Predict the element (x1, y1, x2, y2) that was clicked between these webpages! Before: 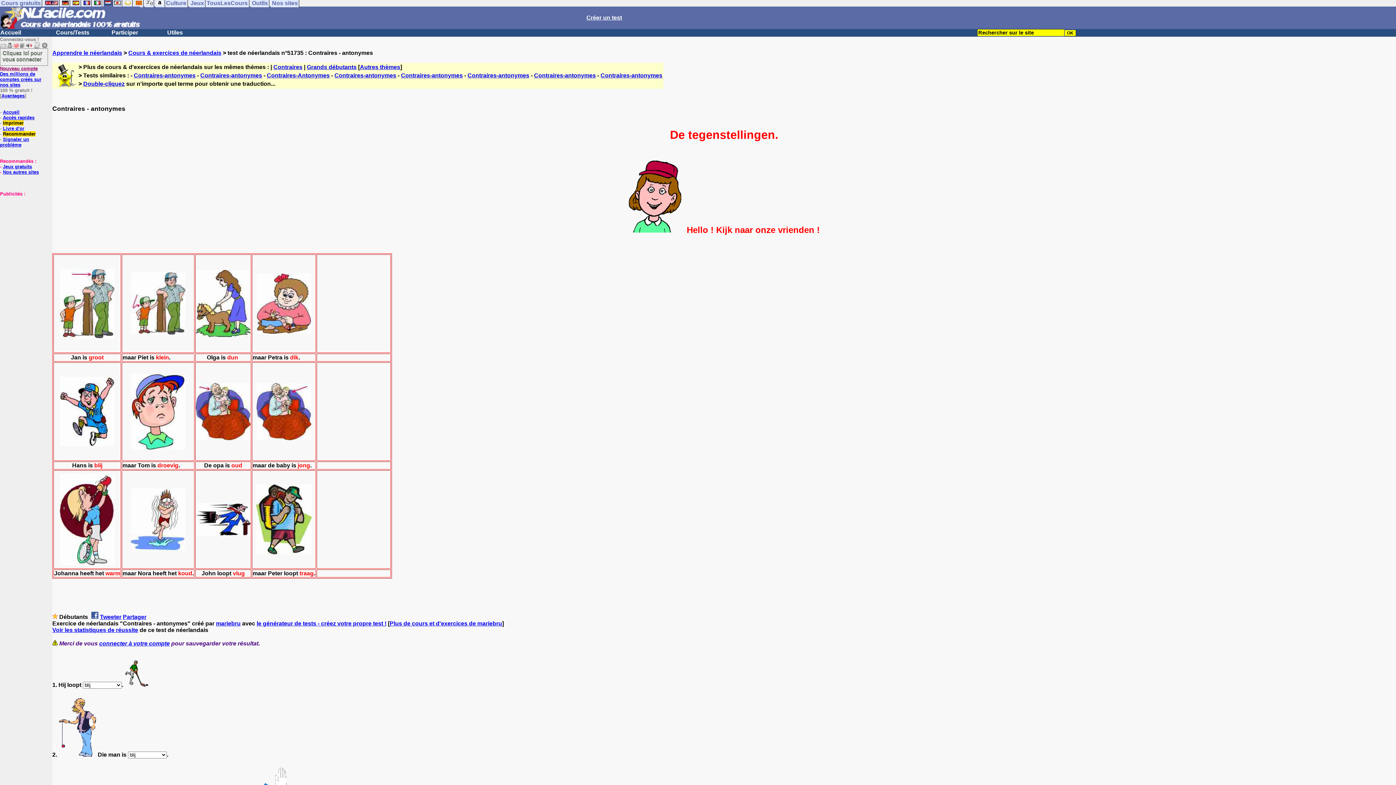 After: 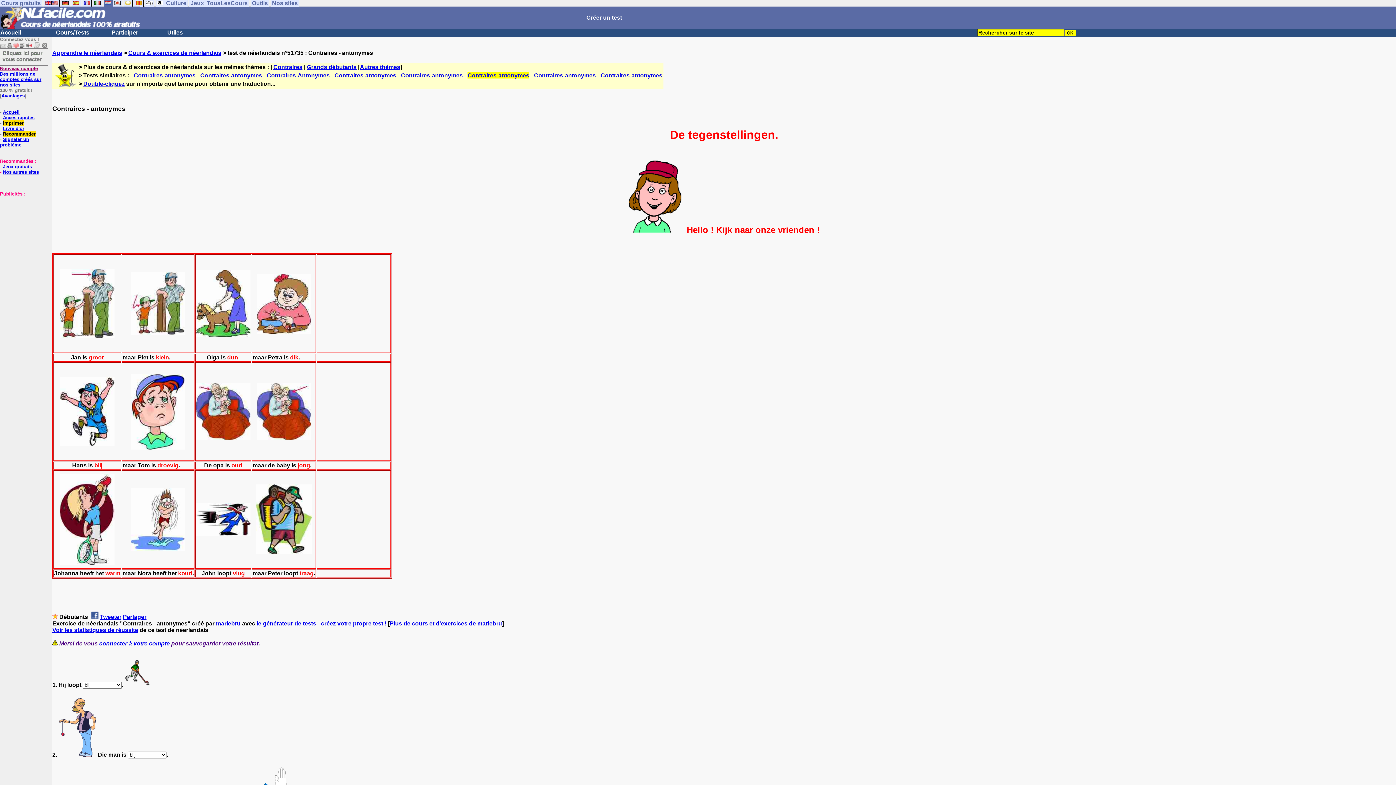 Action: label: Contraires-antonymes bbox: (467, 72, 529, 78)